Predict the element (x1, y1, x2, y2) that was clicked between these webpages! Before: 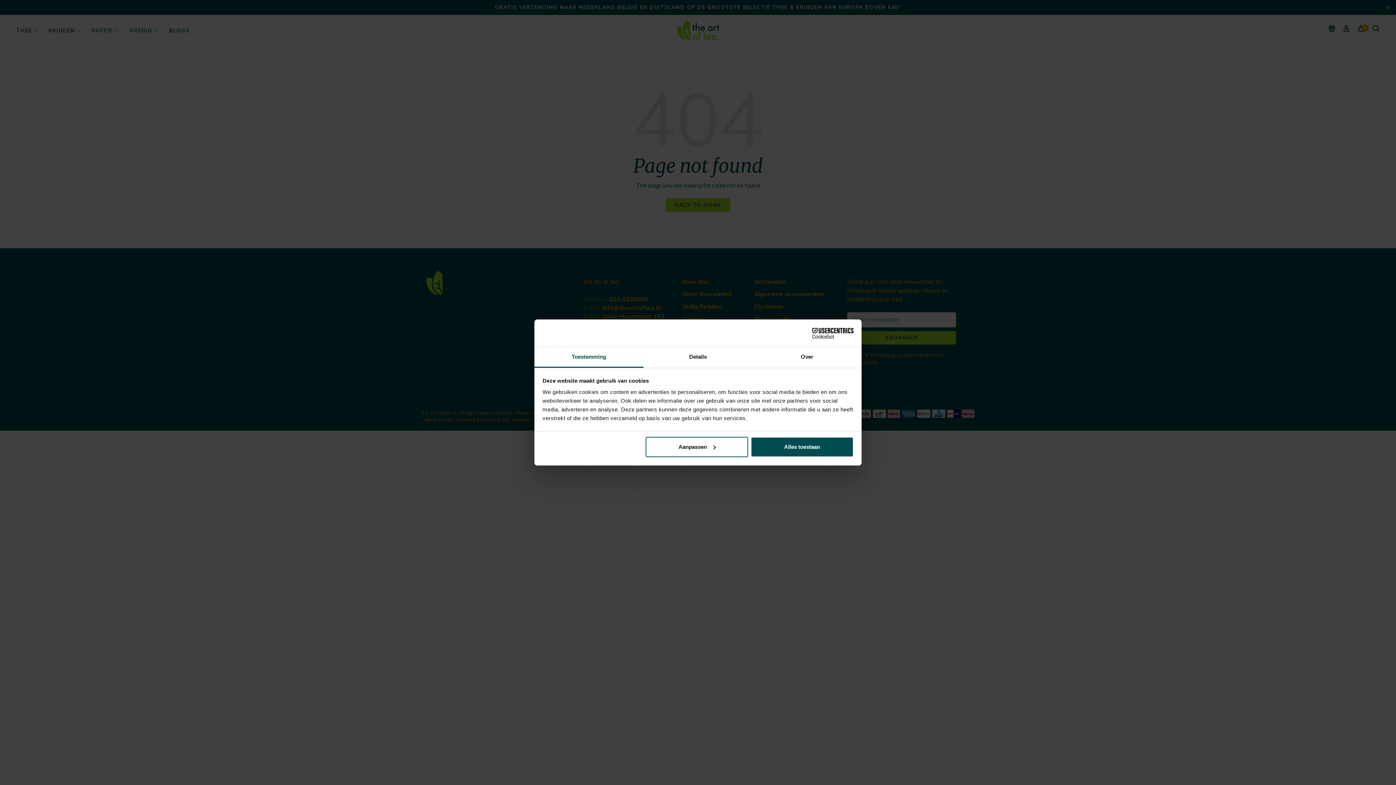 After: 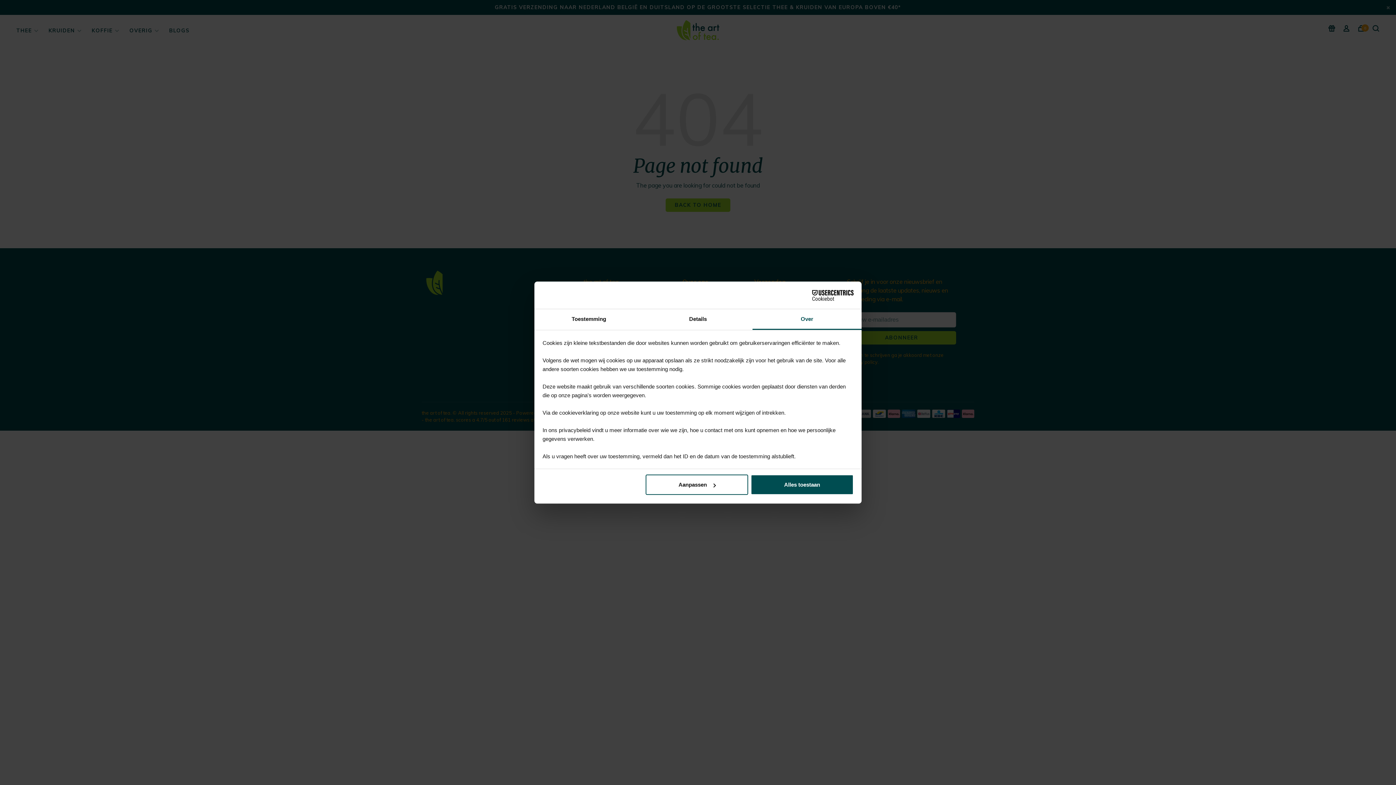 Action: bbox: (752, 347, 861, 368) label: Over